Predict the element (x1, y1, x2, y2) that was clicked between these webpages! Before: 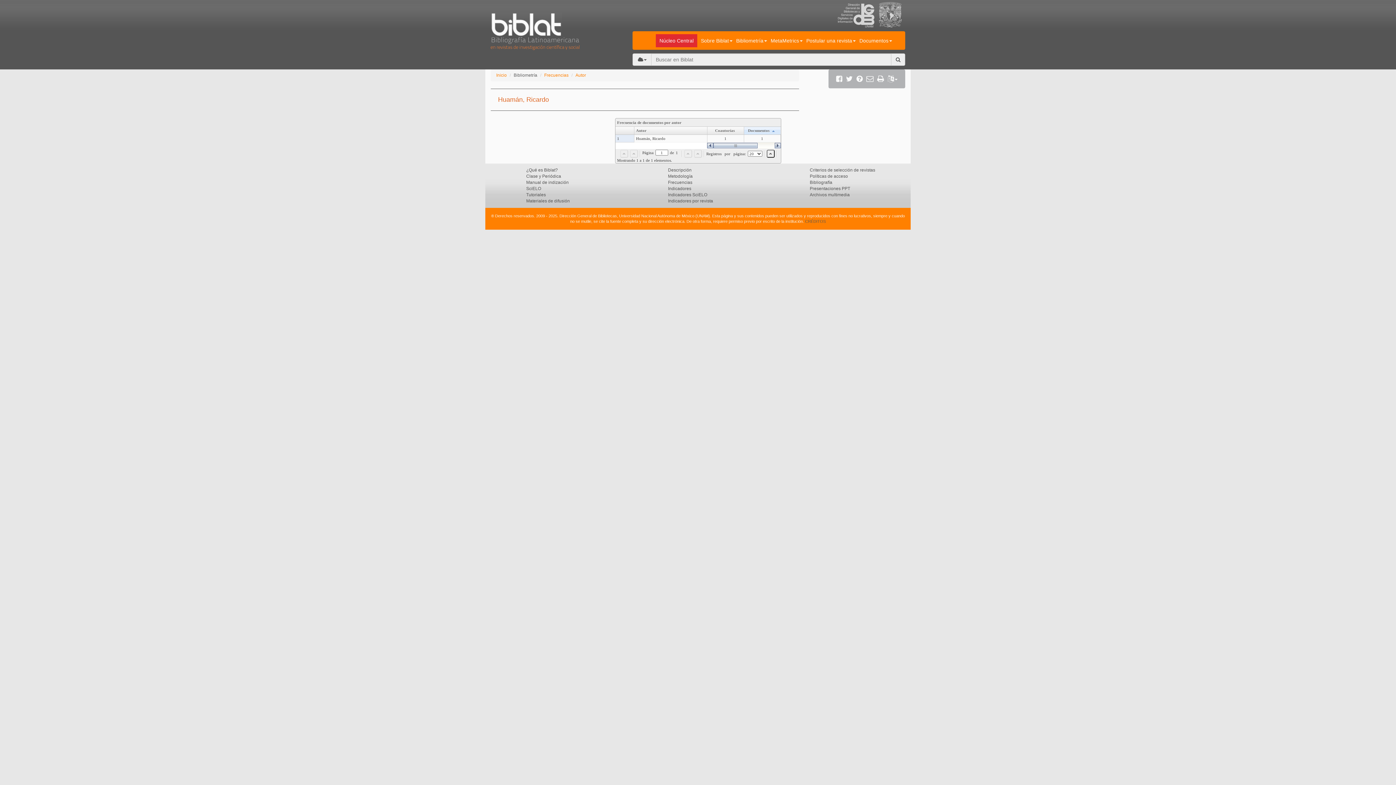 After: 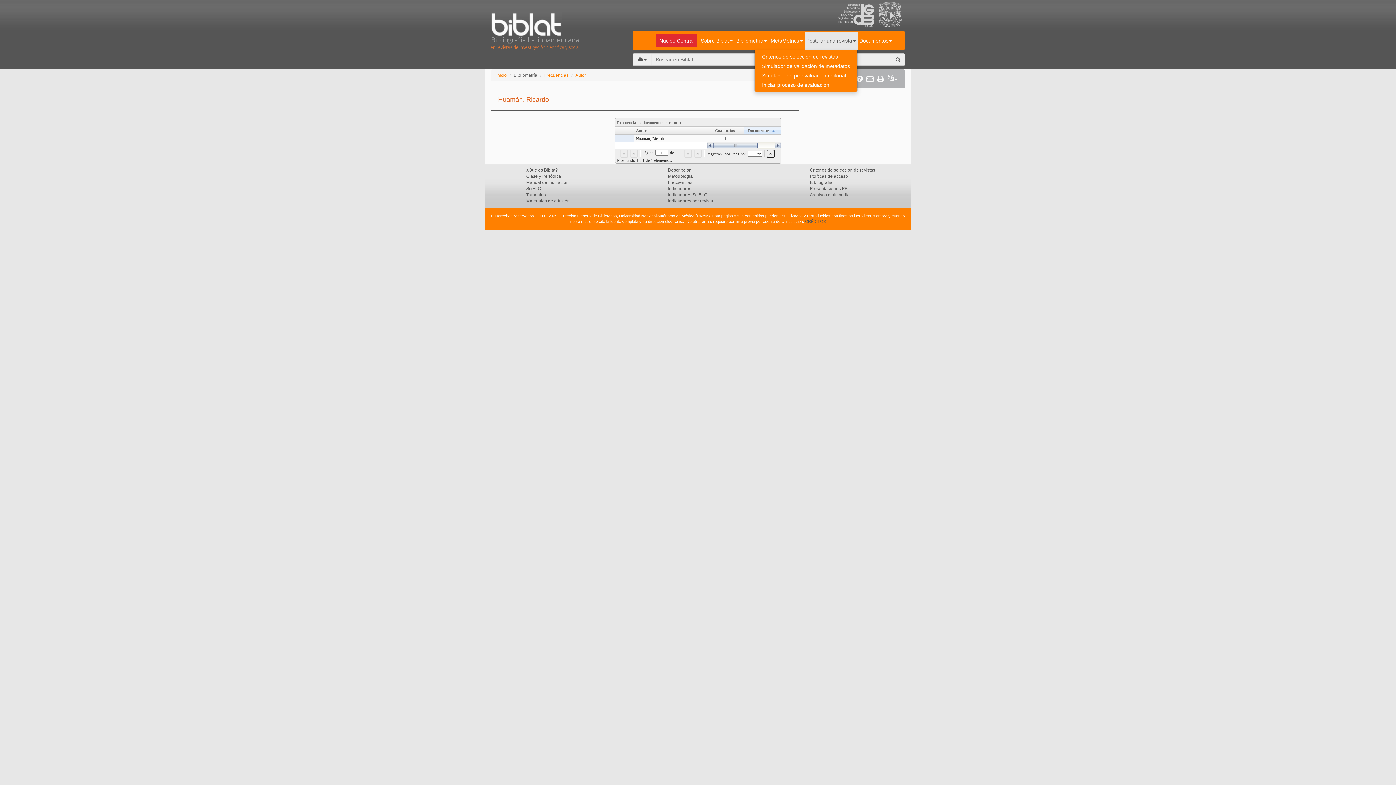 Action: label: Postular una revista bbox: (804, 31, 857, 49)